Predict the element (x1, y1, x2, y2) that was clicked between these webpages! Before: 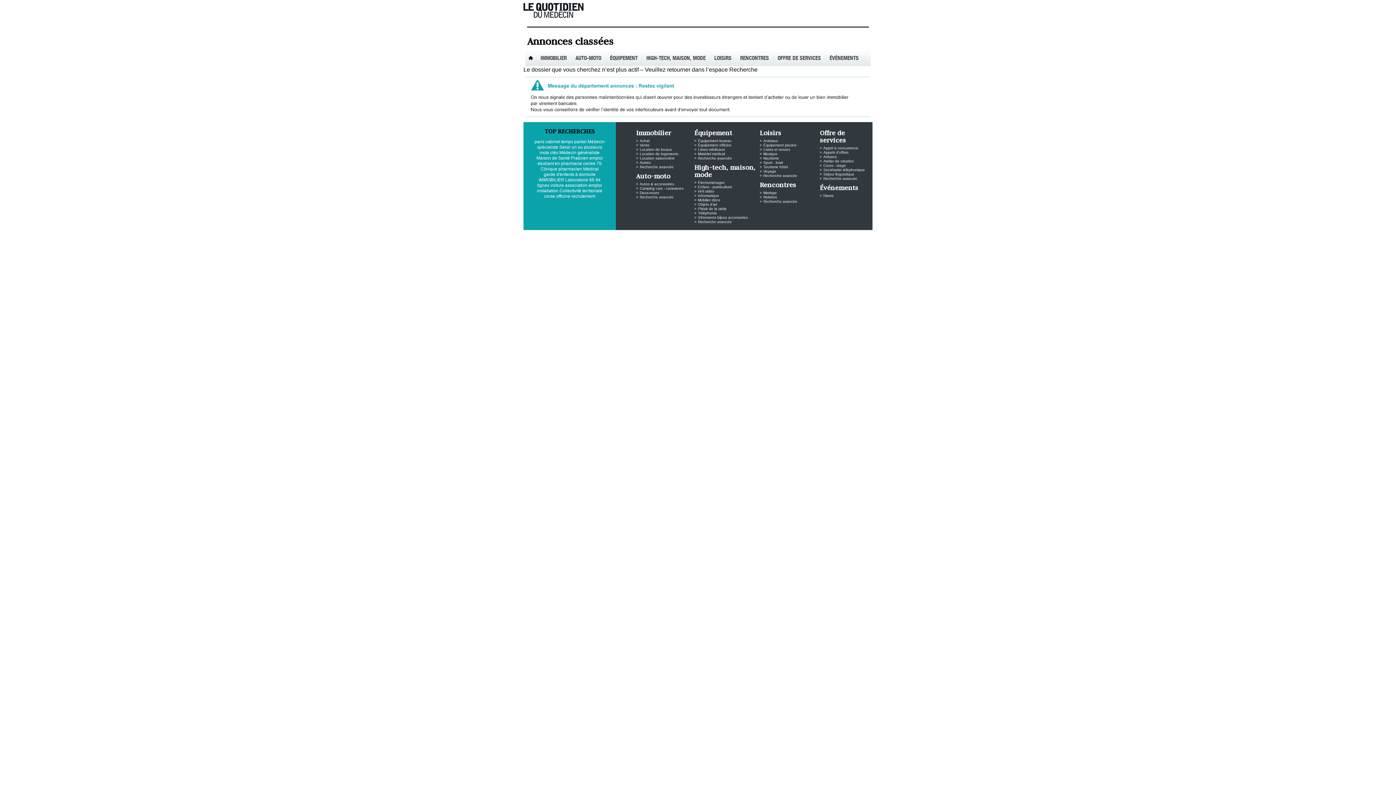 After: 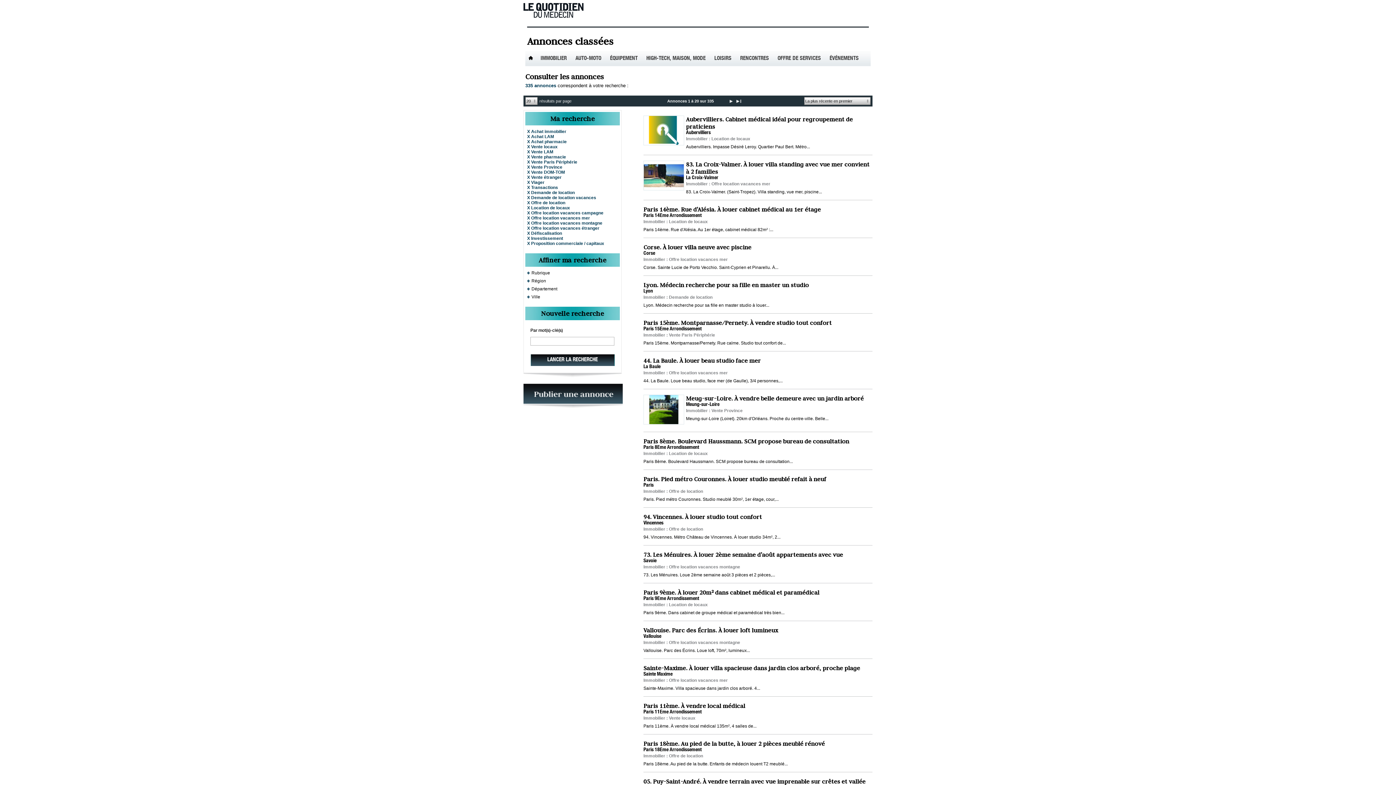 Action: label: IMMOBILIER bbox: (540, 56, 566, 61)